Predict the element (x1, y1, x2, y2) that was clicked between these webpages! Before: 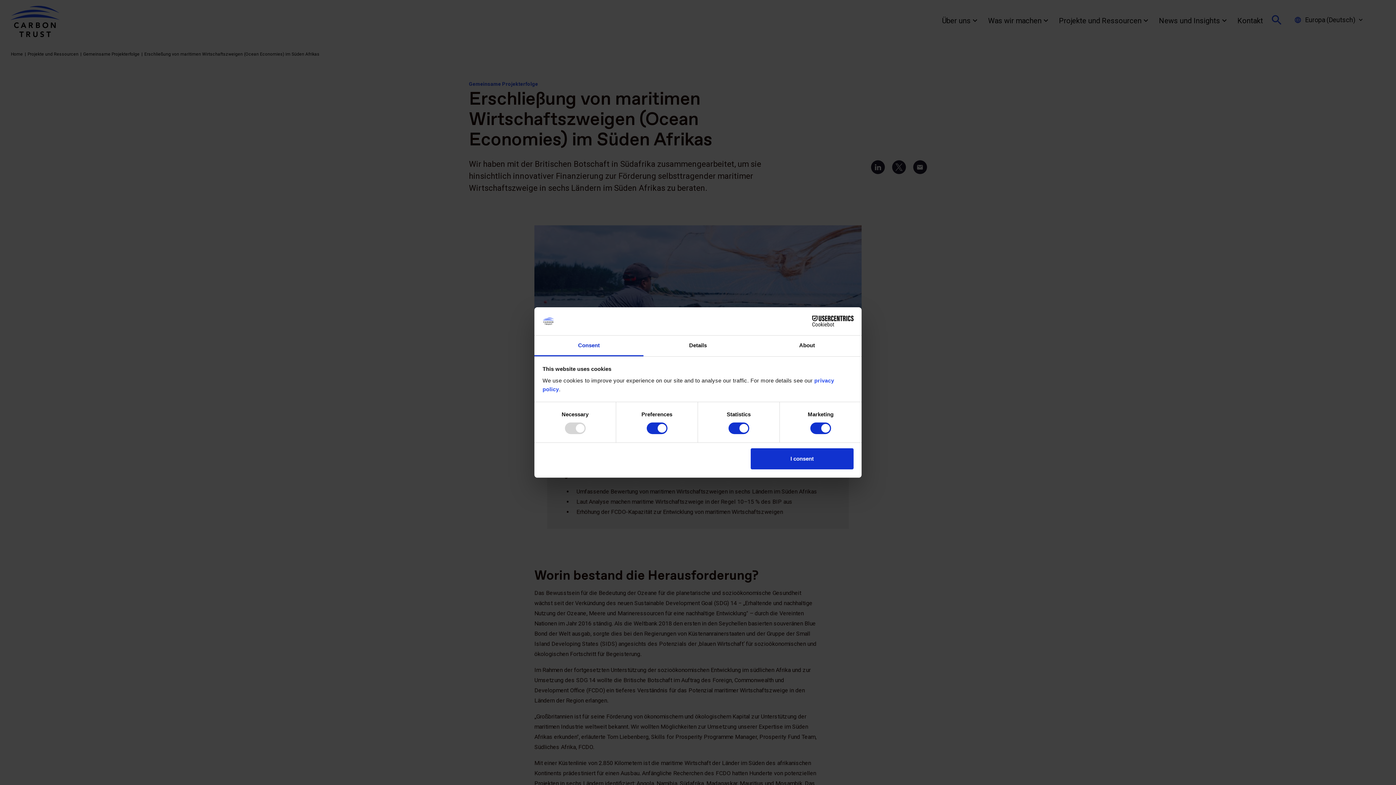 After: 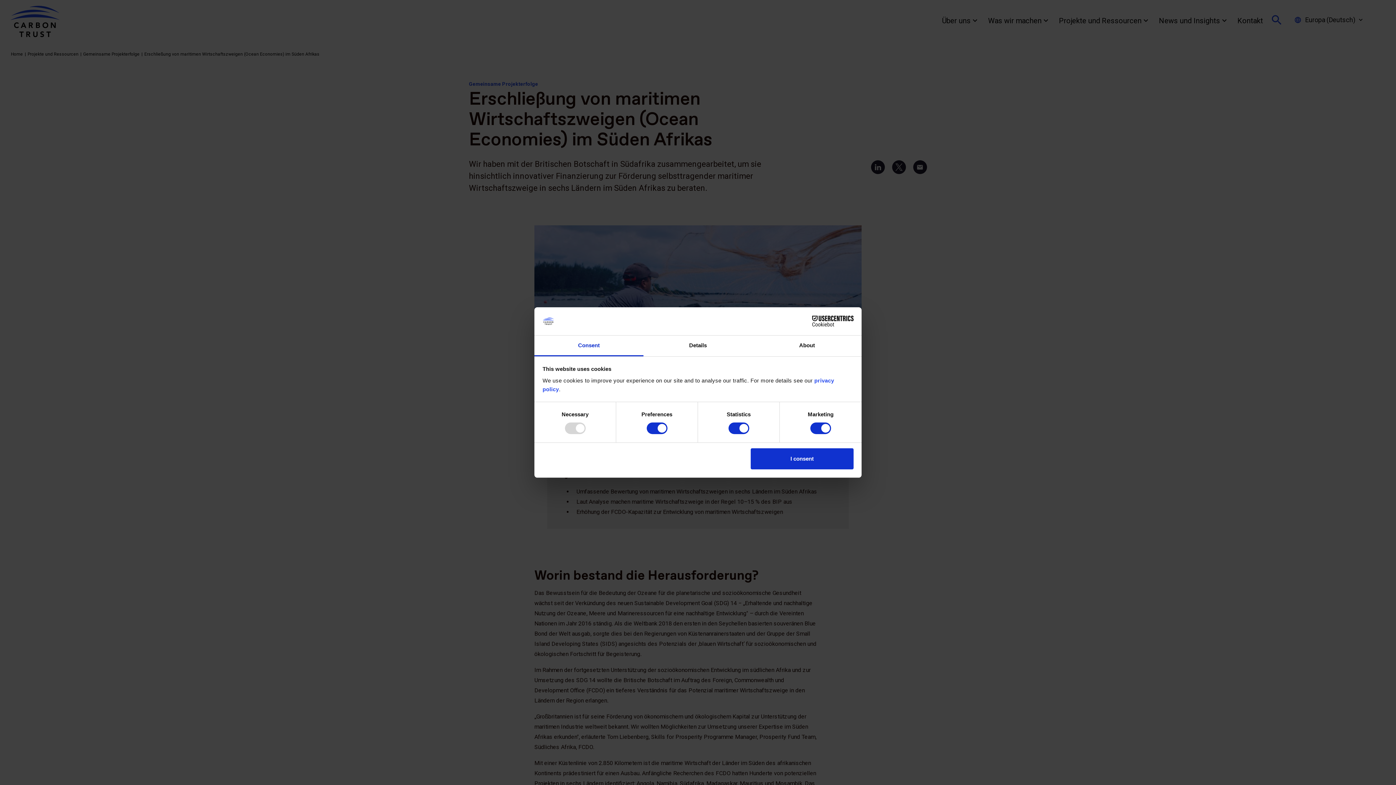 Action: label: Consent bbox: (534, 335, 643, 356)